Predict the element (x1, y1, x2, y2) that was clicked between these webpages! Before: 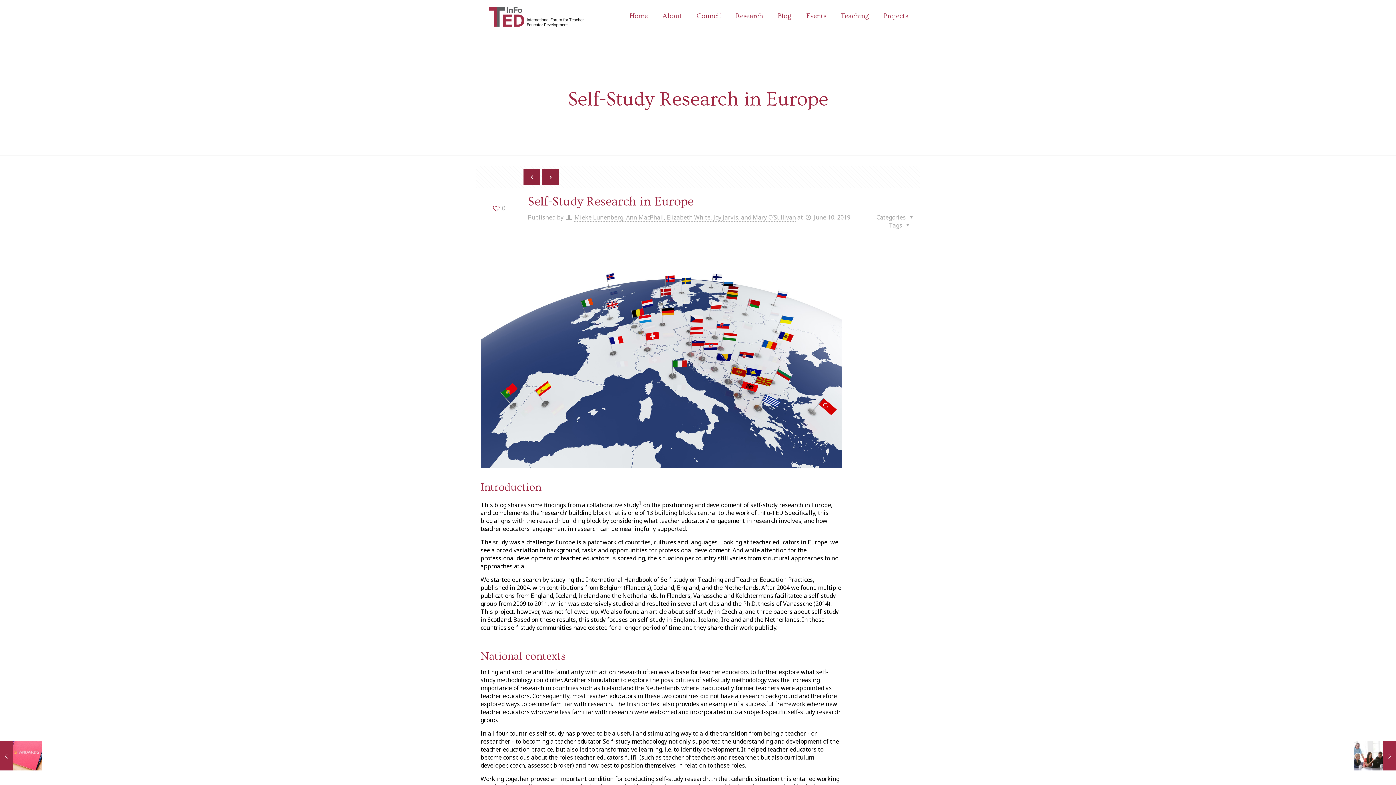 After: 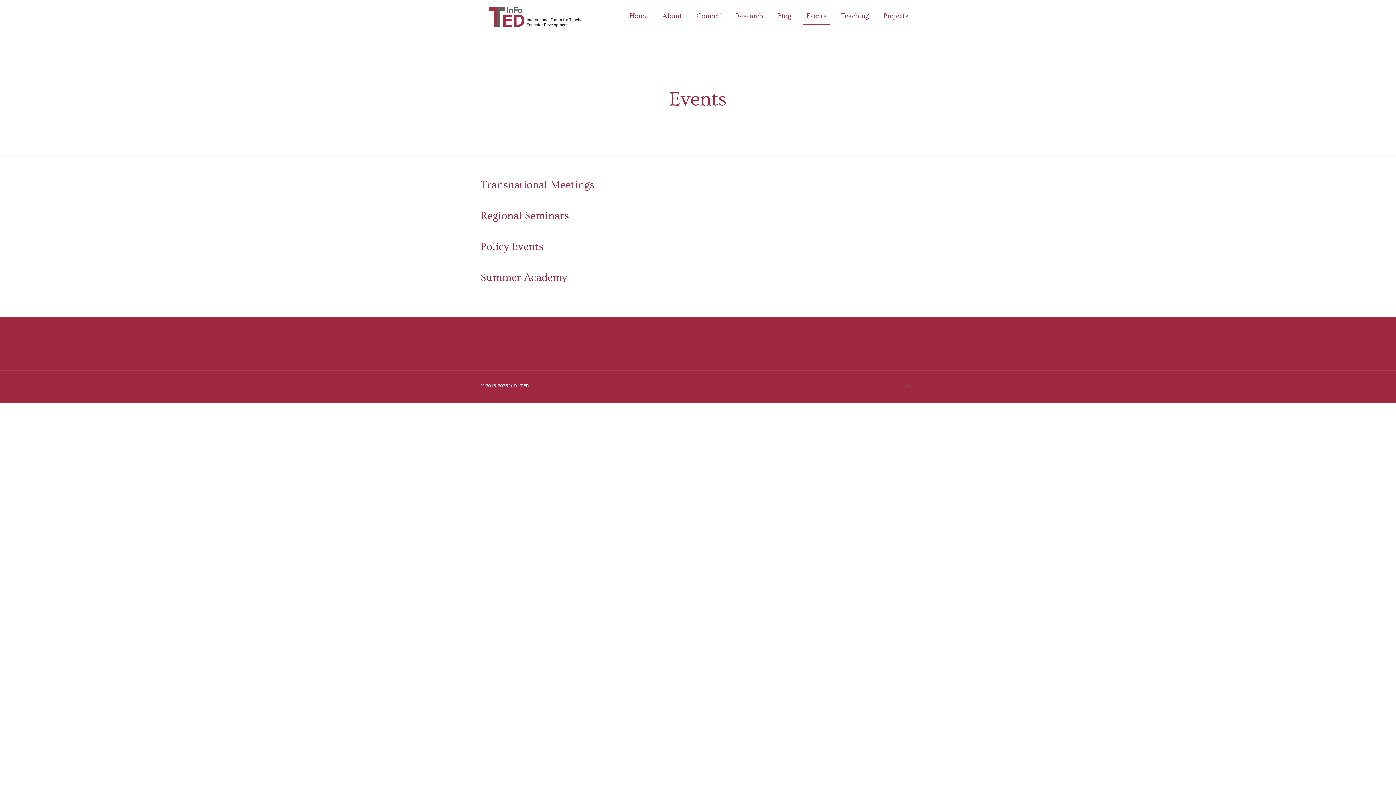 Action: bbox: (799, 0, 833, 32) label: Events